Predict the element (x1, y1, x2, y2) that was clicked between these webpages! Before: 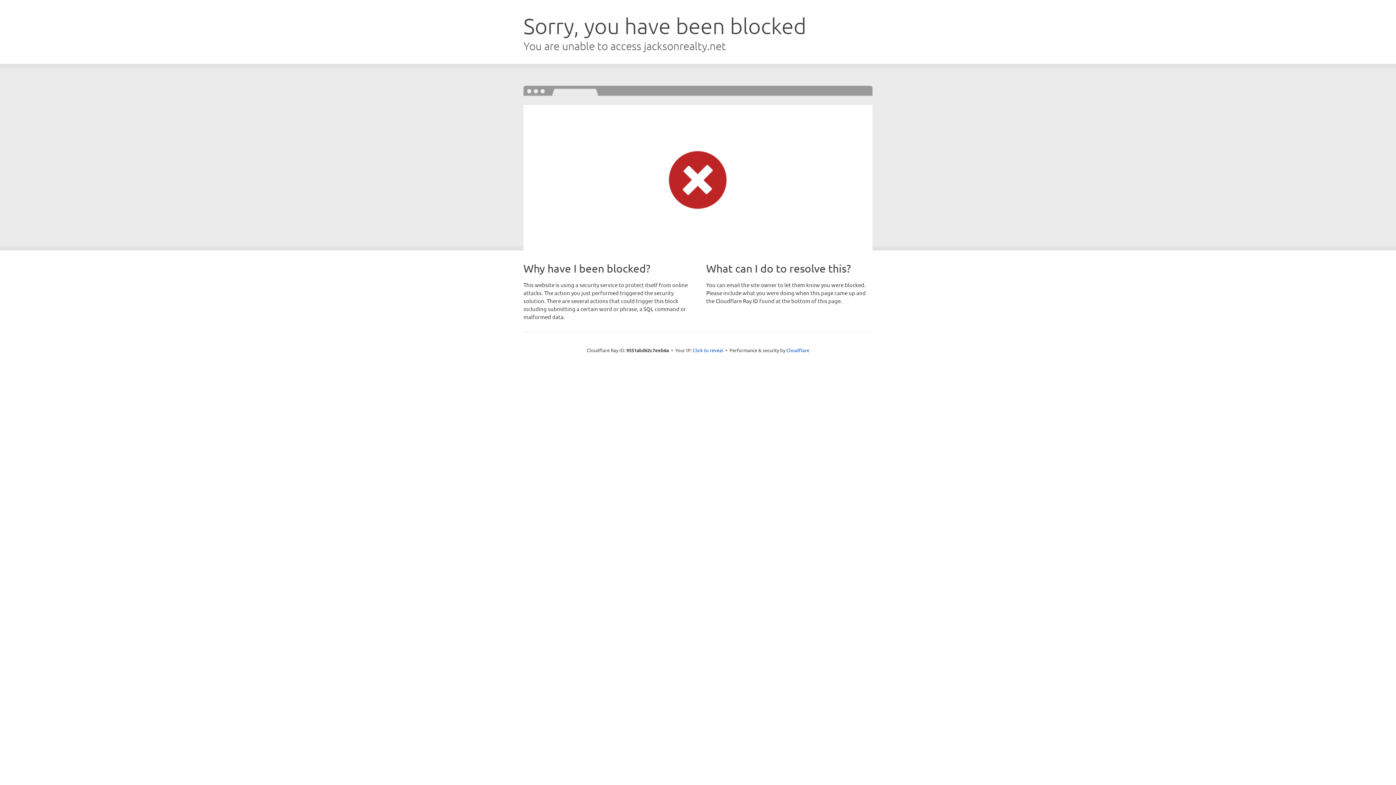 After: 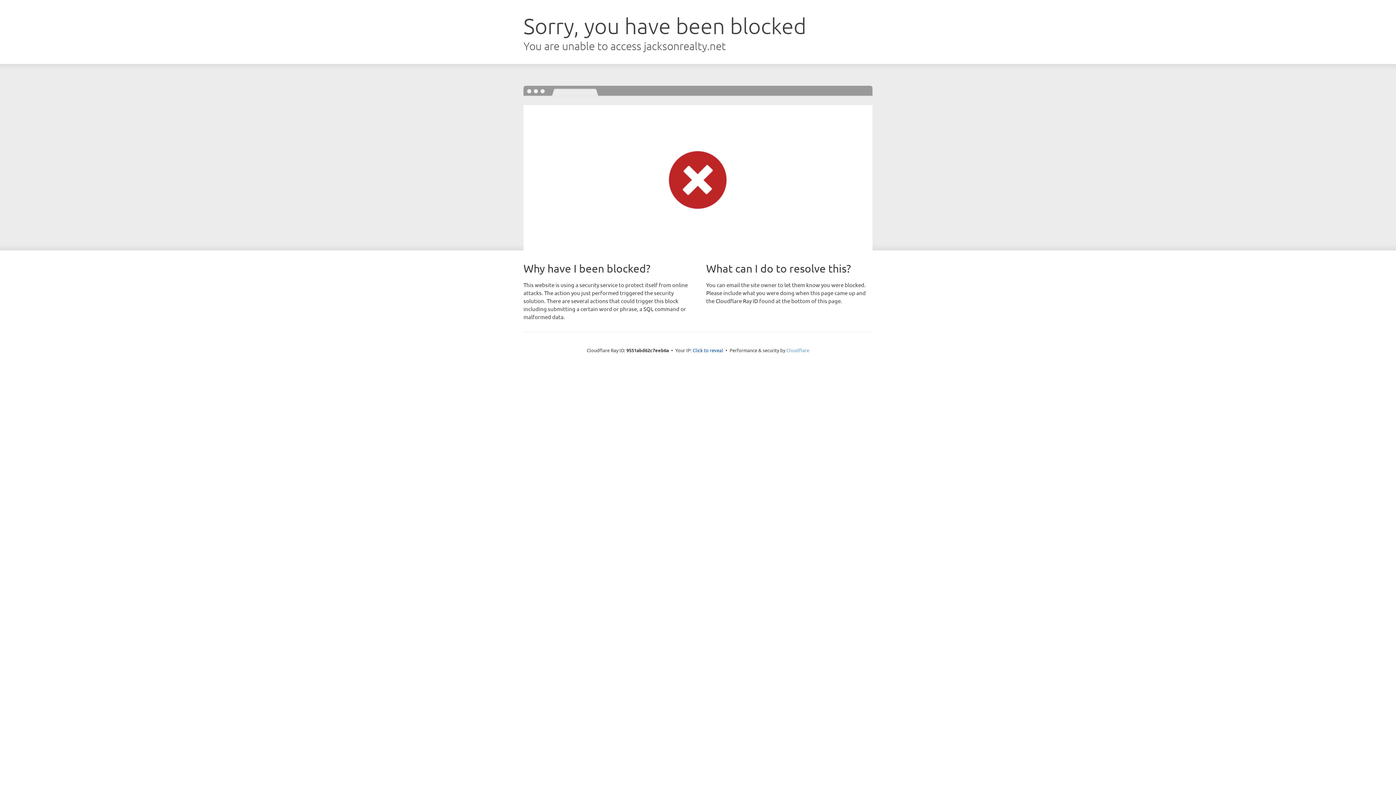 Action: label: Cloudflare bbox: (786, 347, 809, 353)